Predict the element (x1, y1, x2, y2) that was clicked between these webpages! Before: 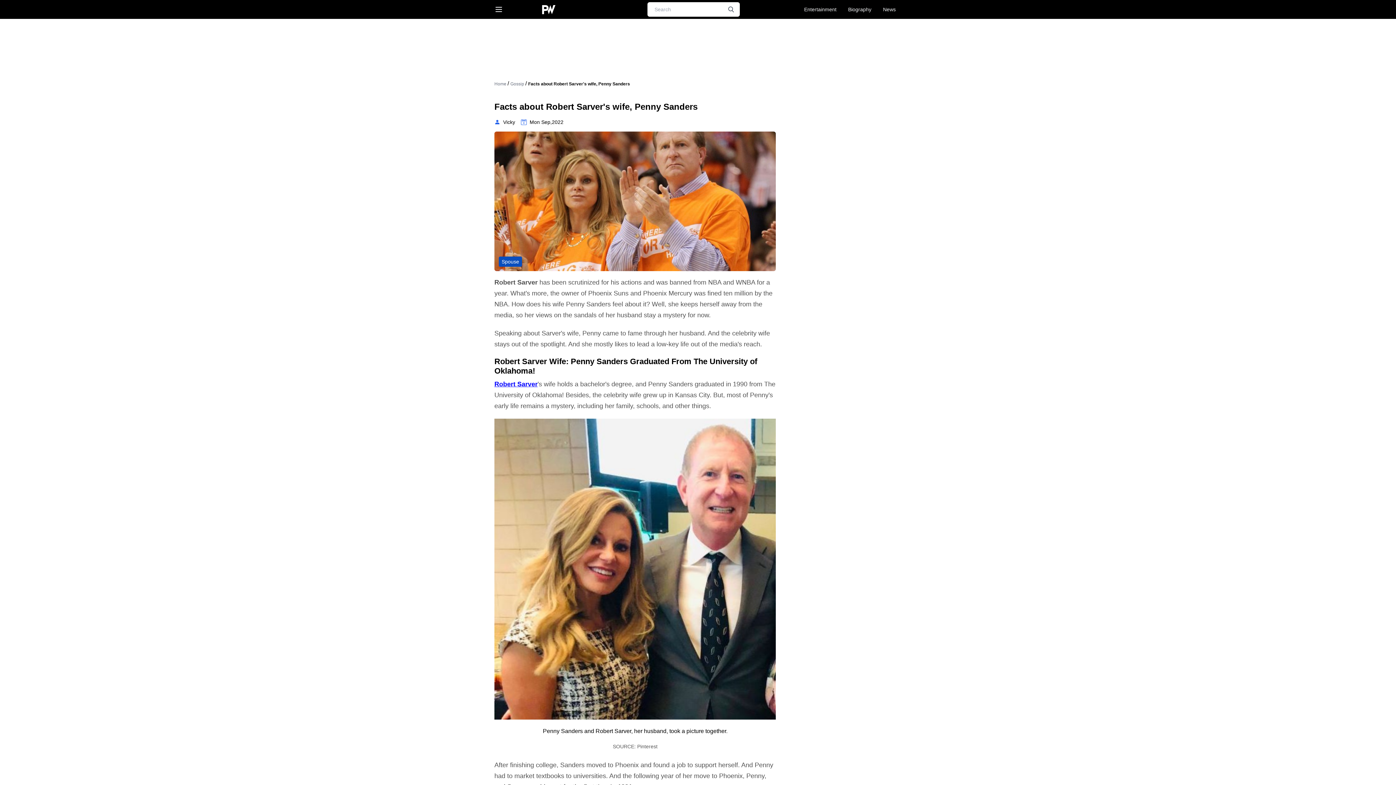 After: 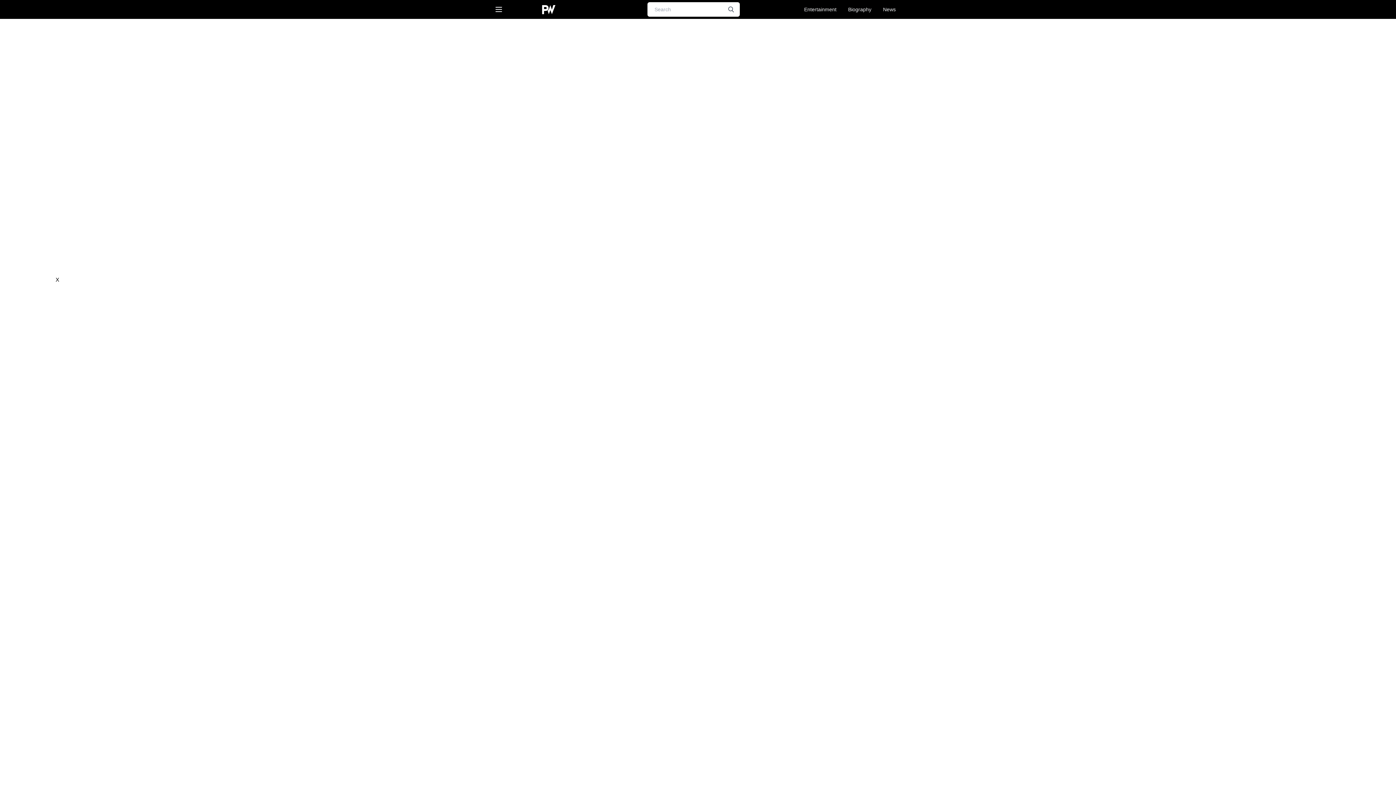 Action: label: search button bbox: (728, 6, 734, 12)